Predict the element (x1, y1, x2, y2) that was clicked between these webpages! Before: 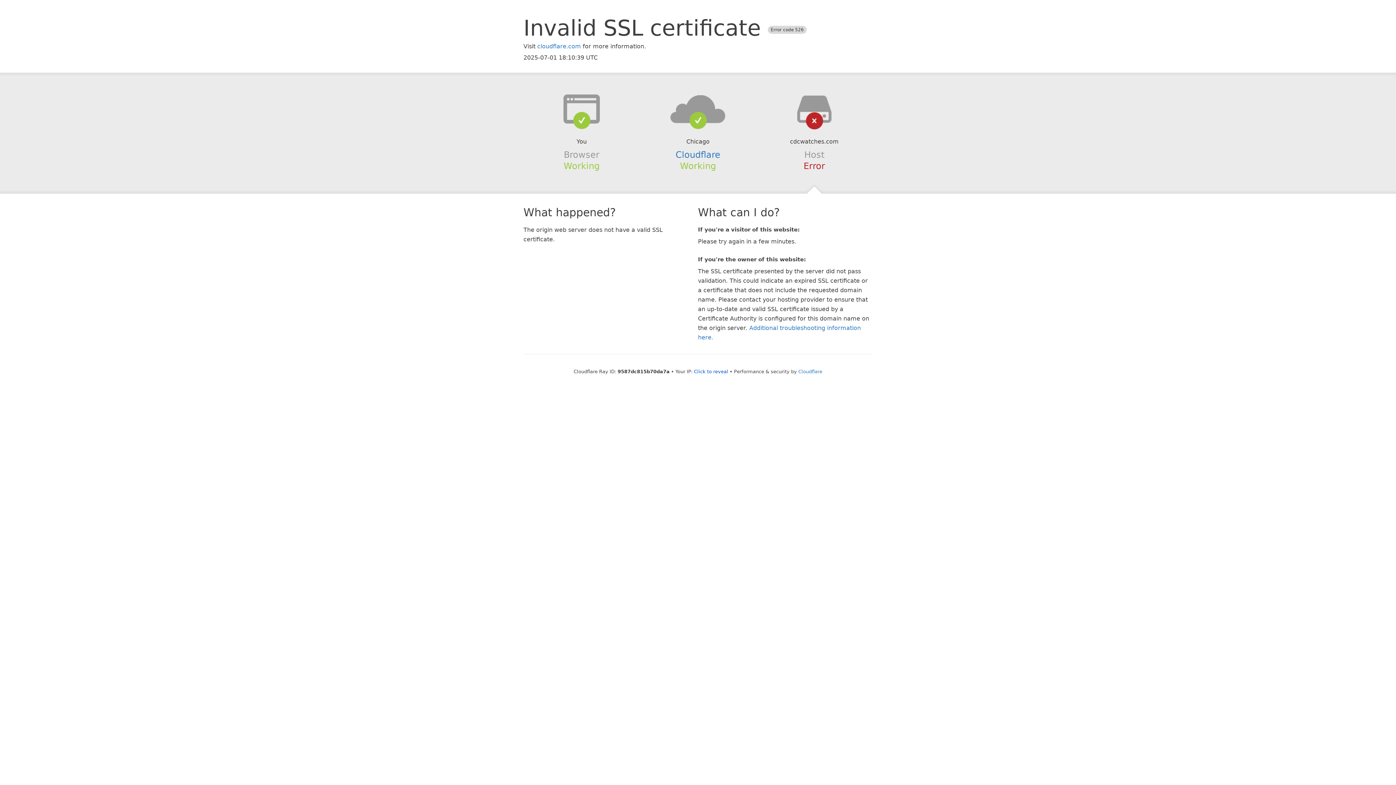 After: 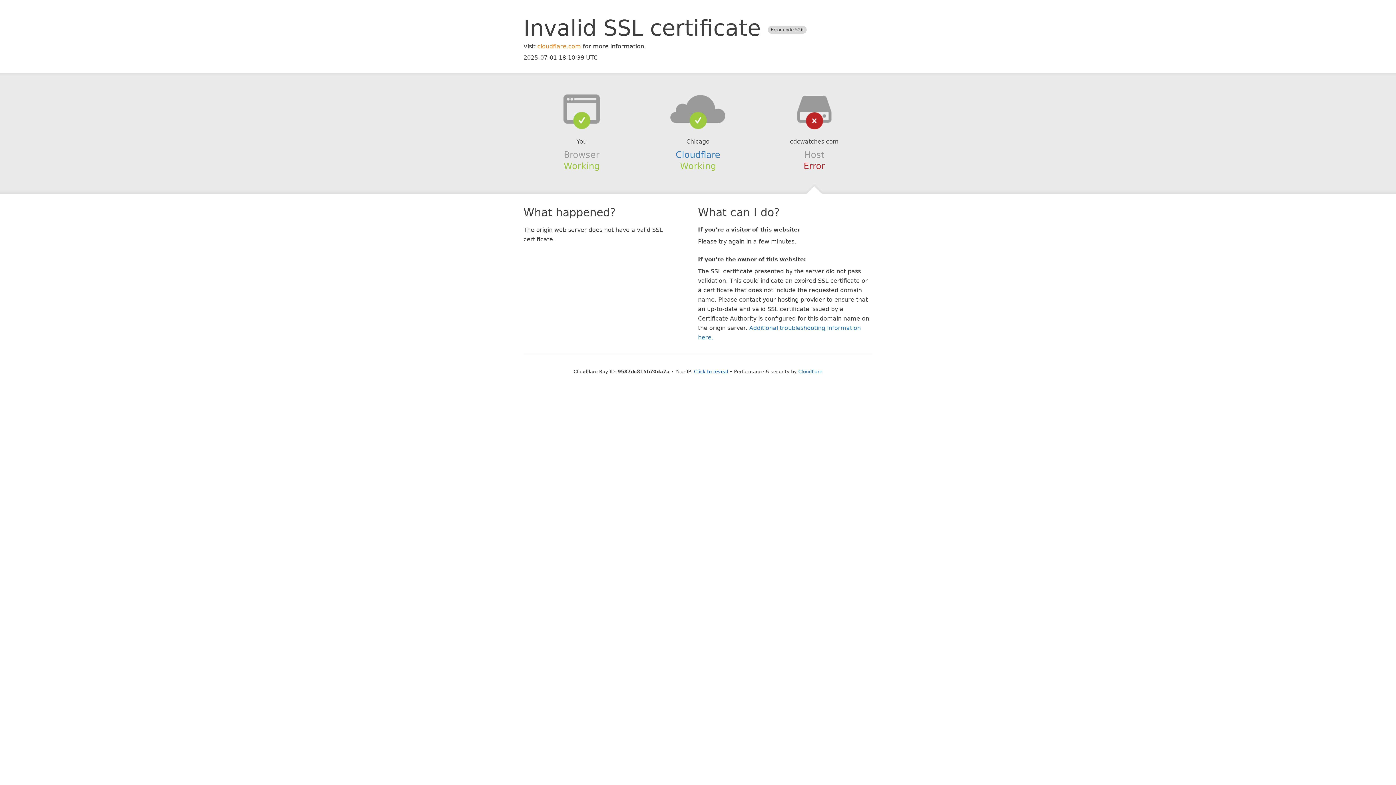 Action: bbox: (537, 42, 581, 49) label: cloudflare.com